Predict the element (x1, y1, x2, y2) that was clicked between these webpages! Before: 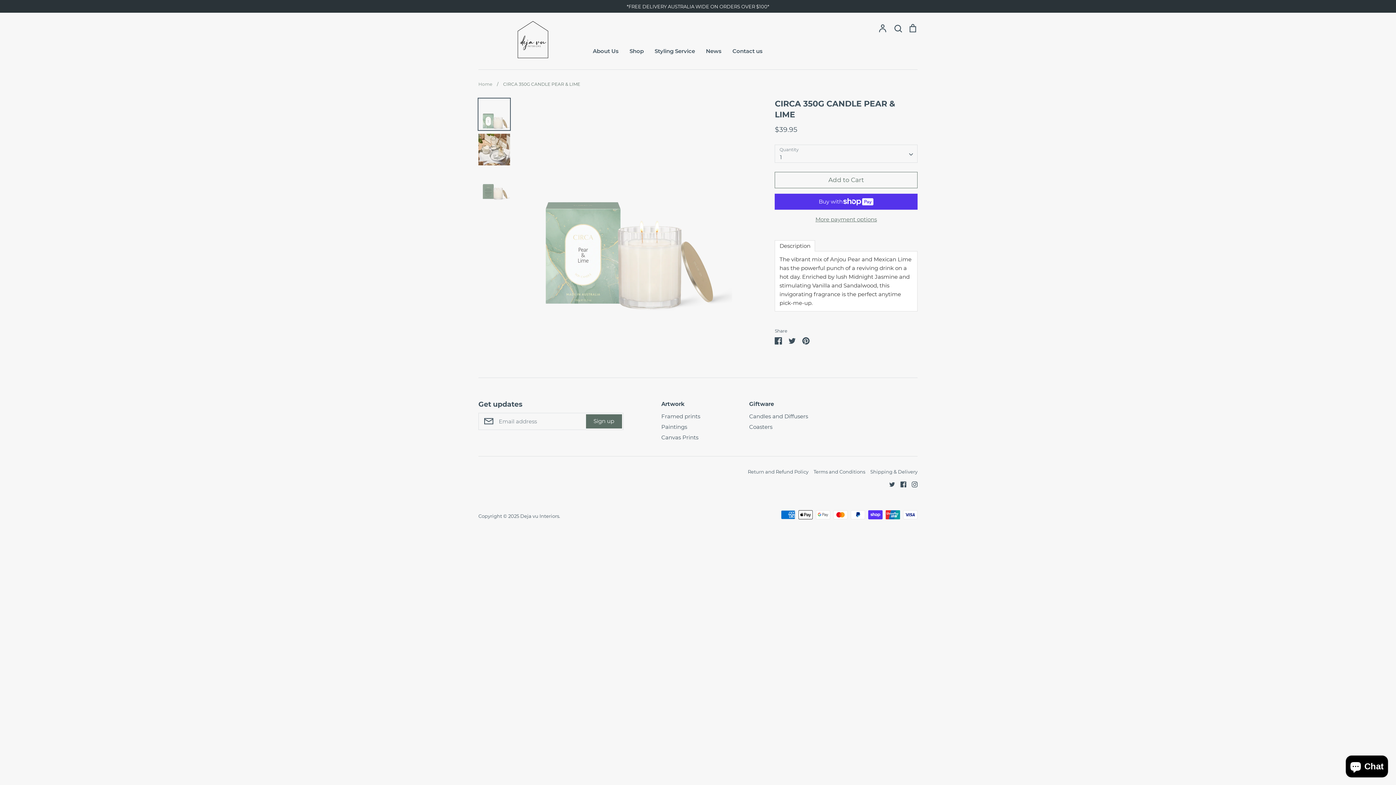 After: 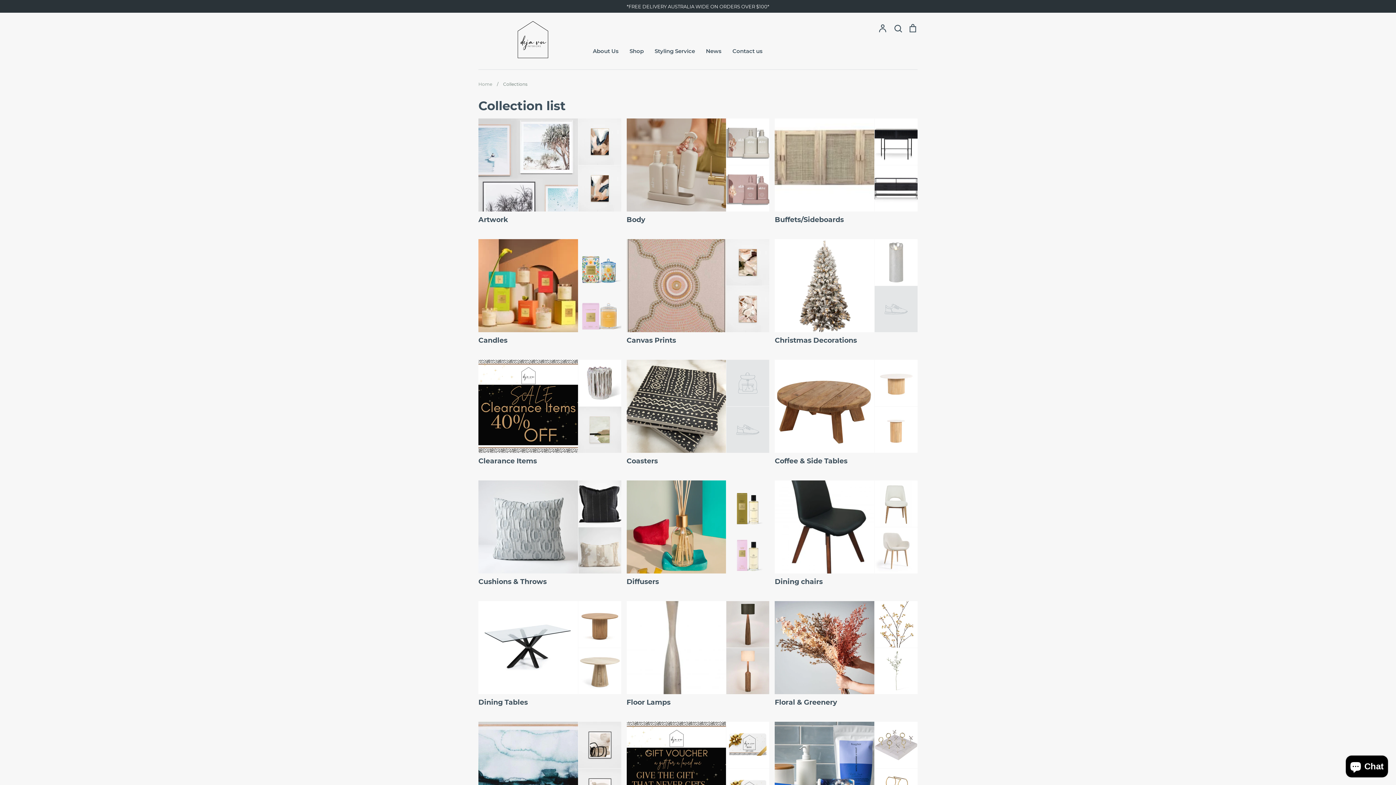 Action: bbox: (629, 47, 643, 54) label: Shop